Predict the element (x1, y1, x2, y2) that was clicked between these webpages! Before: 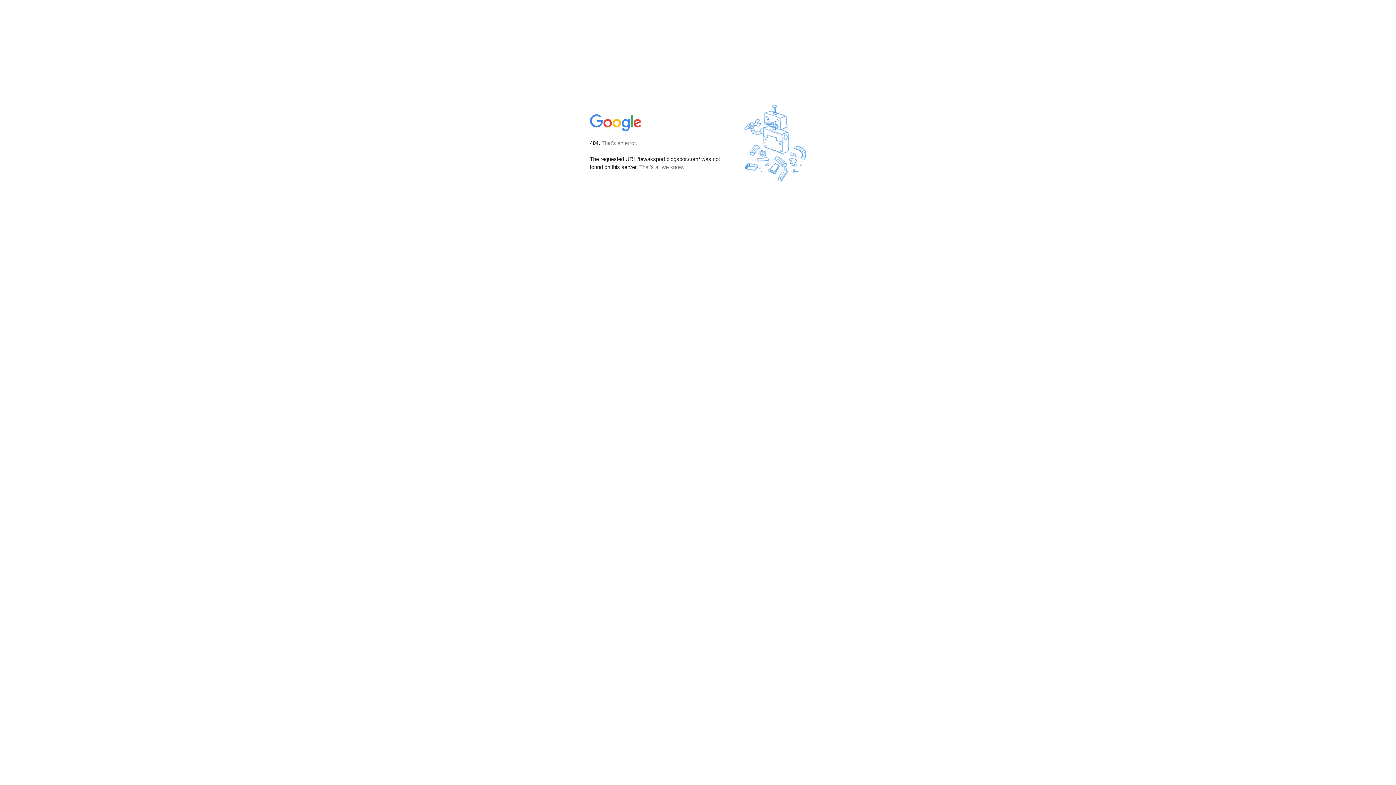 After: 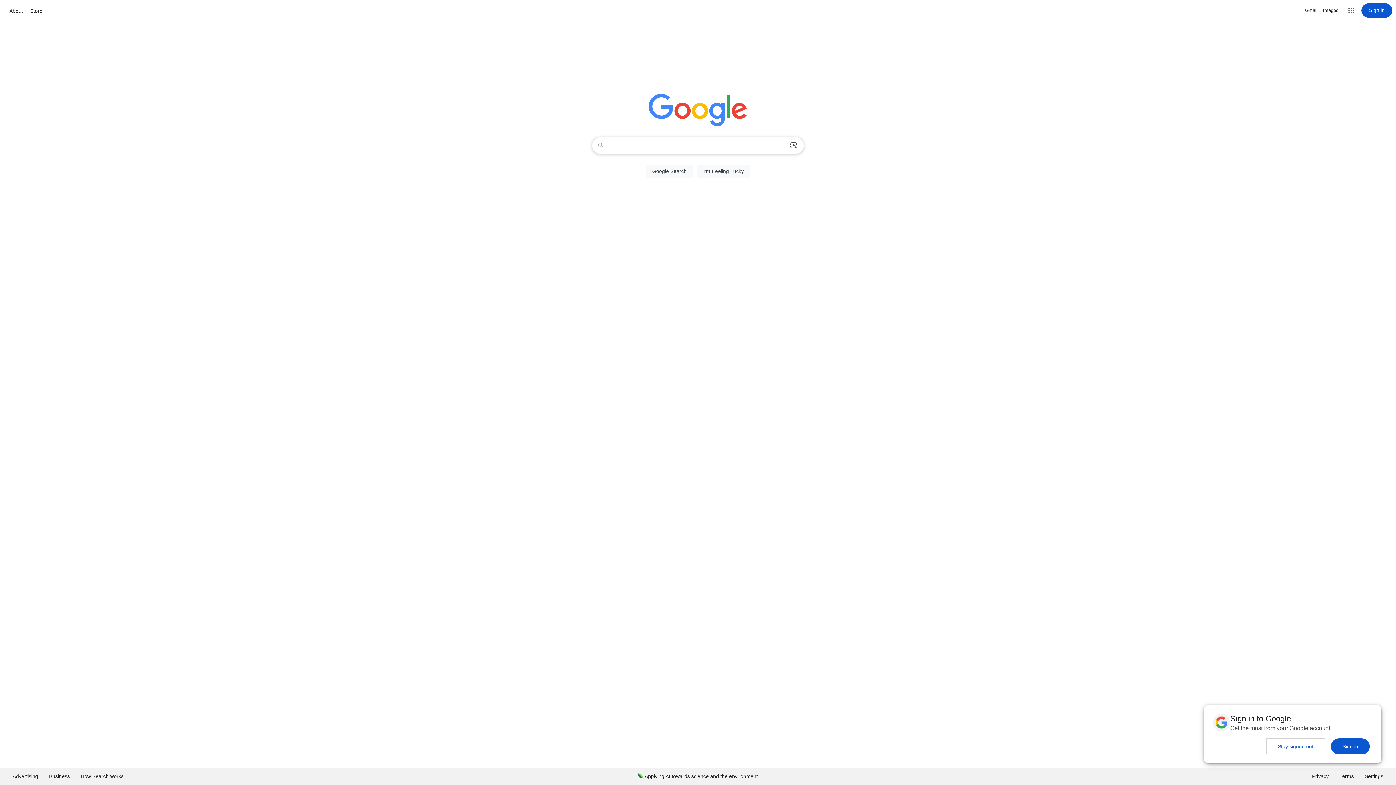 Action: bbox: (590, 127, 642, 134)